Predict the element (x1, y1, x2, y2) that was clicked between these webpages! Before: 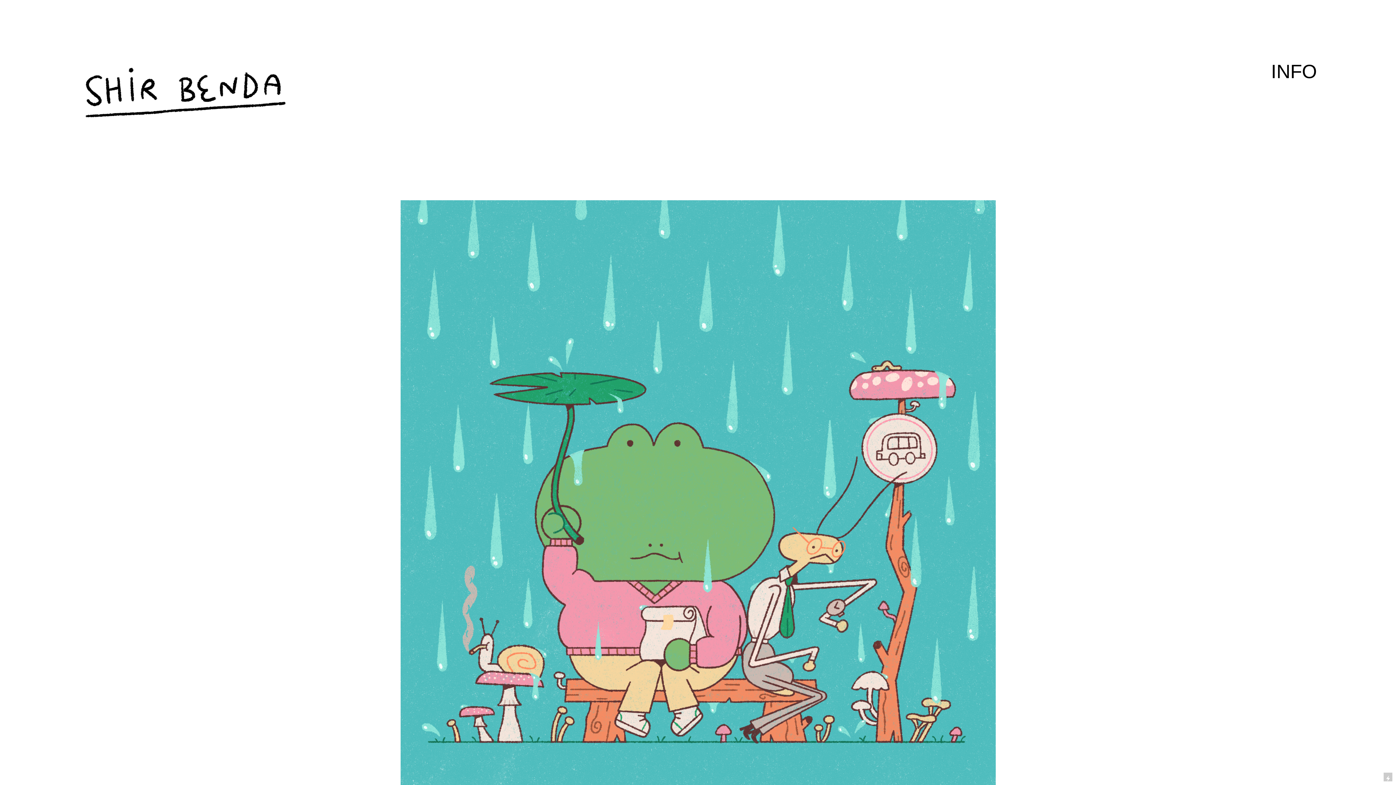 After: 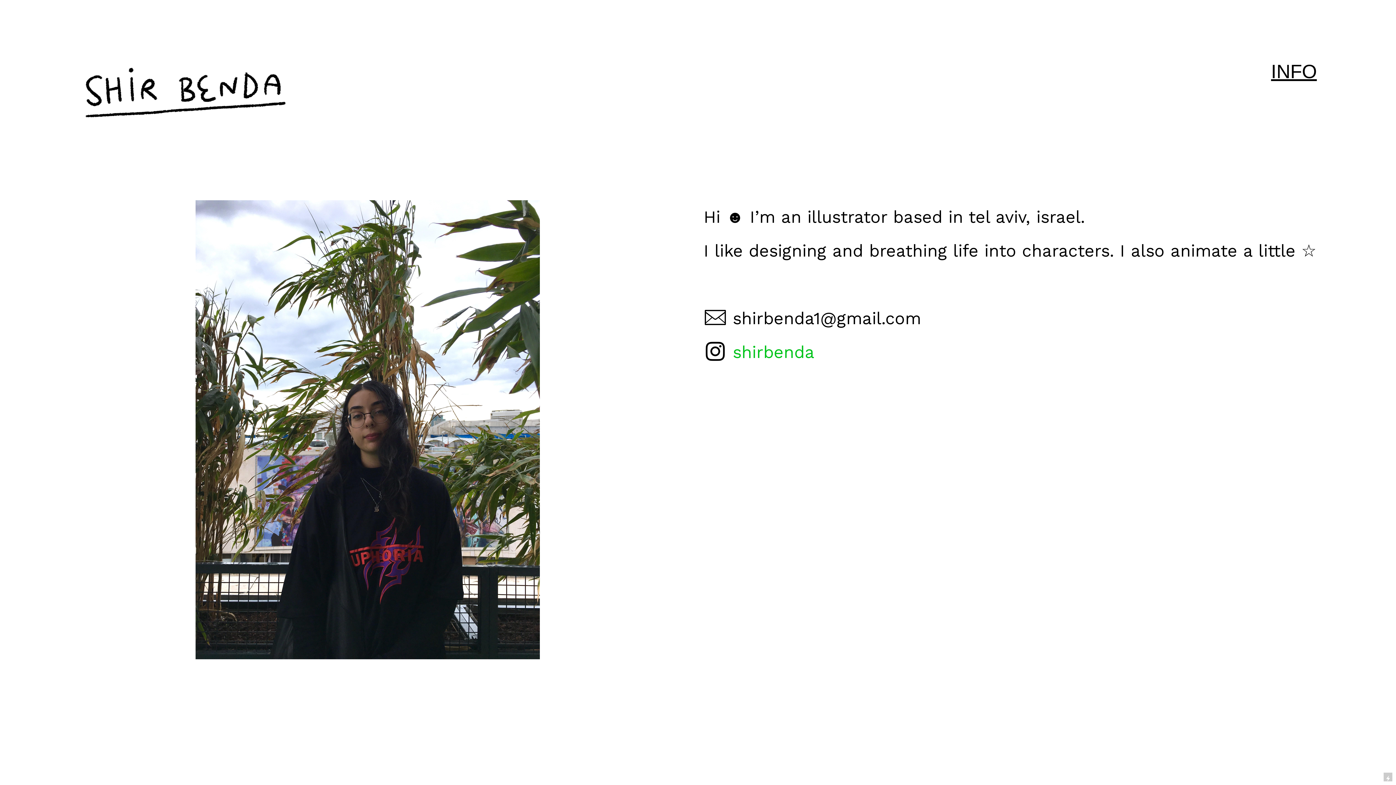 Action: label: INFO bbox: (1271, 60, 1317, 84)